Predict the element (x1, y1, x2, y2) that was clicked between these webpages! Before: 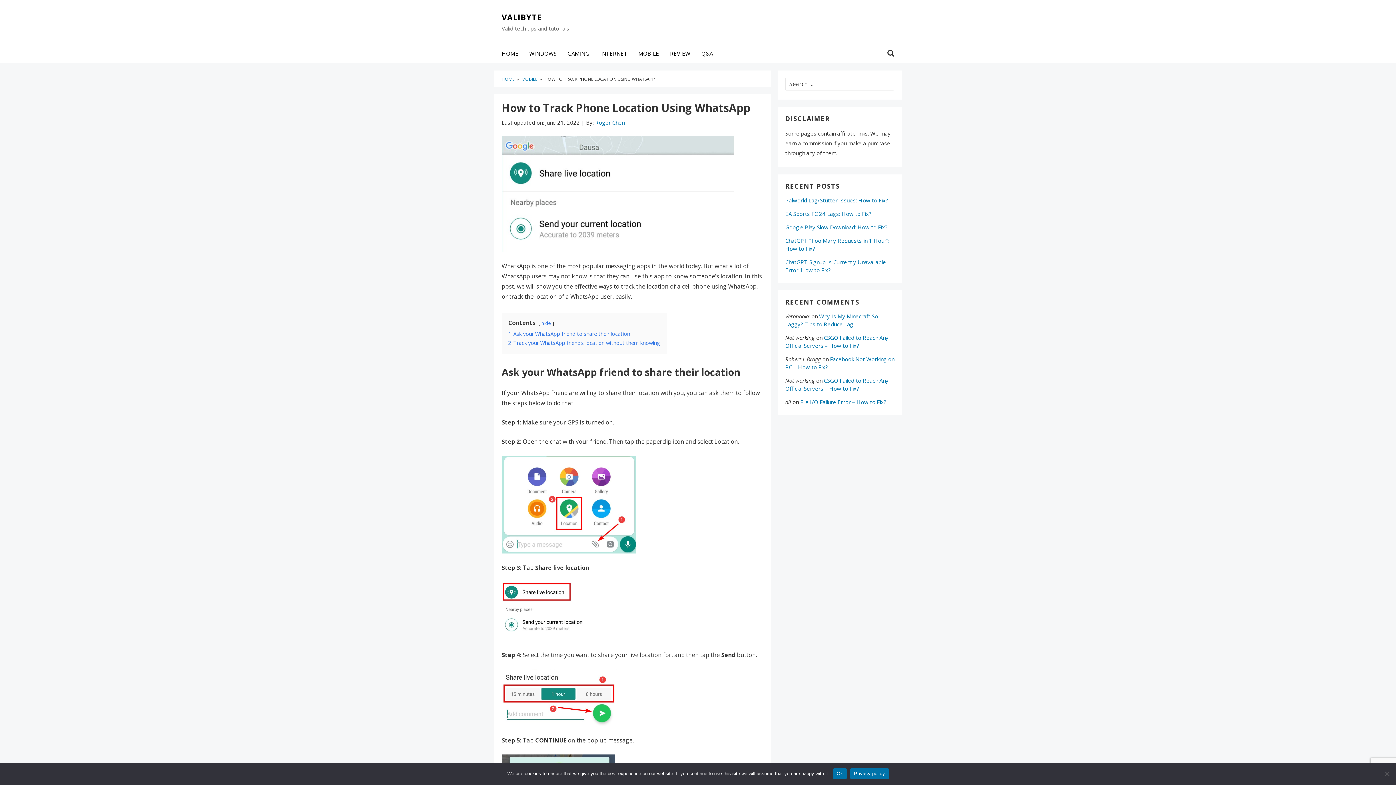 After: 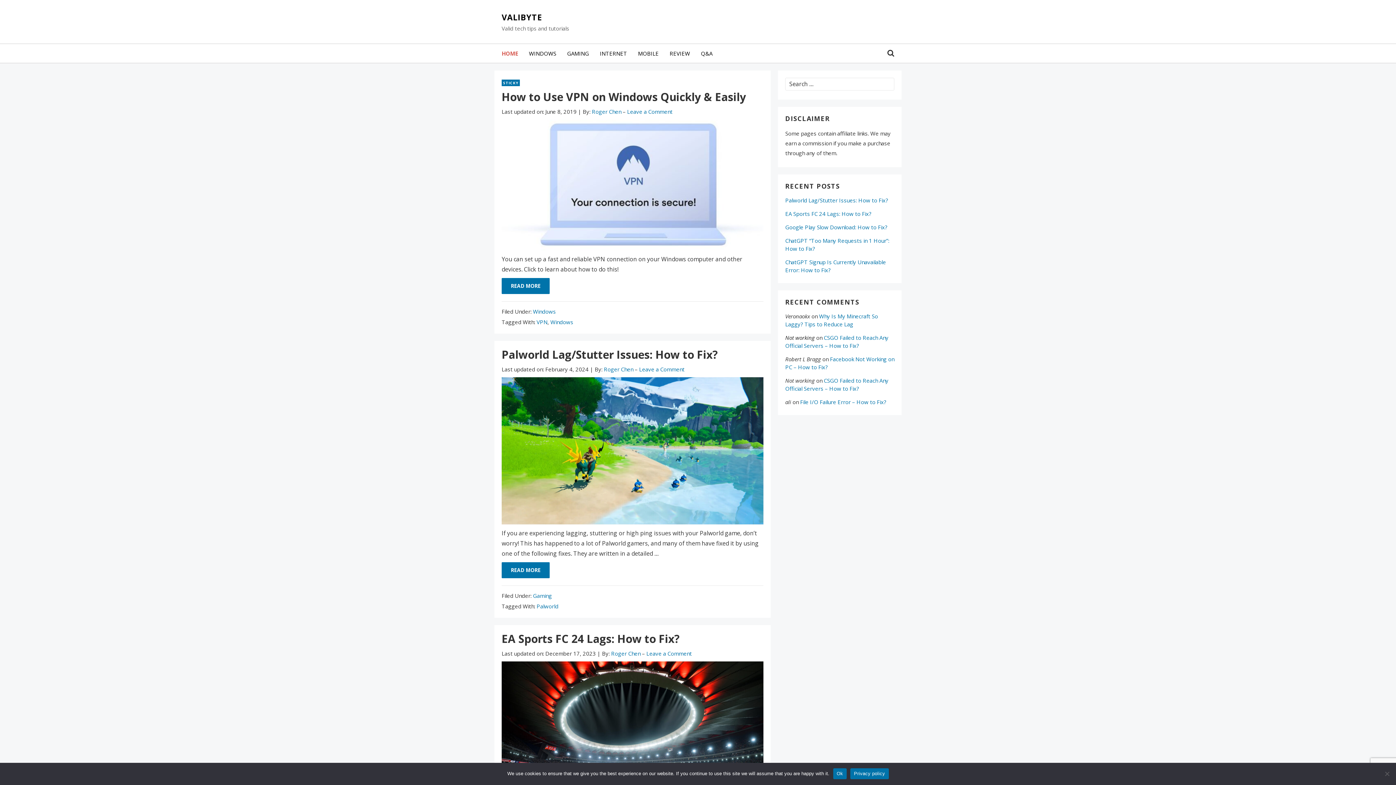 Action: label: VALIBYTE bbox: (501, 12, 569, 22)